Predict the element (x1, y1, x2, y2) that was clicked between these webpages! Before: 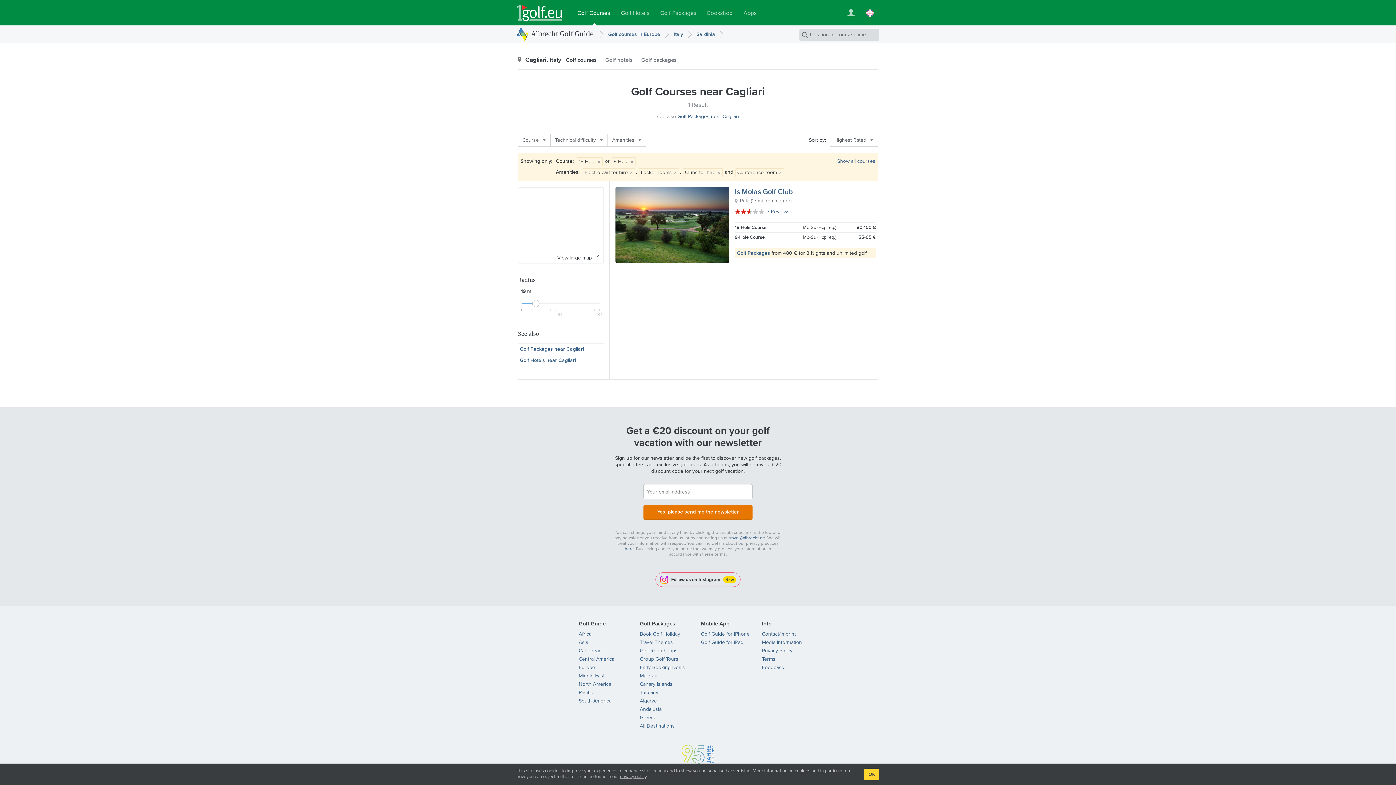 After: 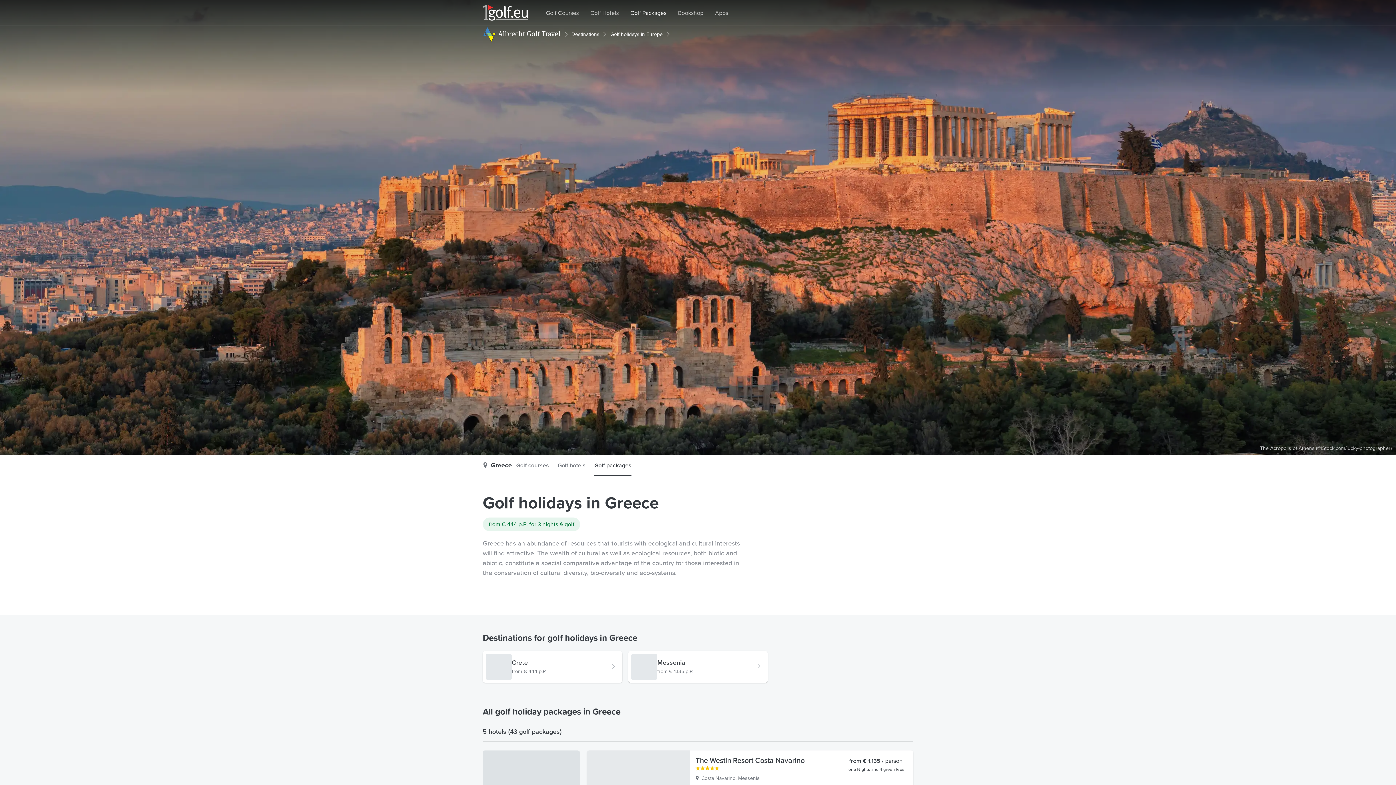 Action: bbox: (640, 714, 656, 721) label: Greece